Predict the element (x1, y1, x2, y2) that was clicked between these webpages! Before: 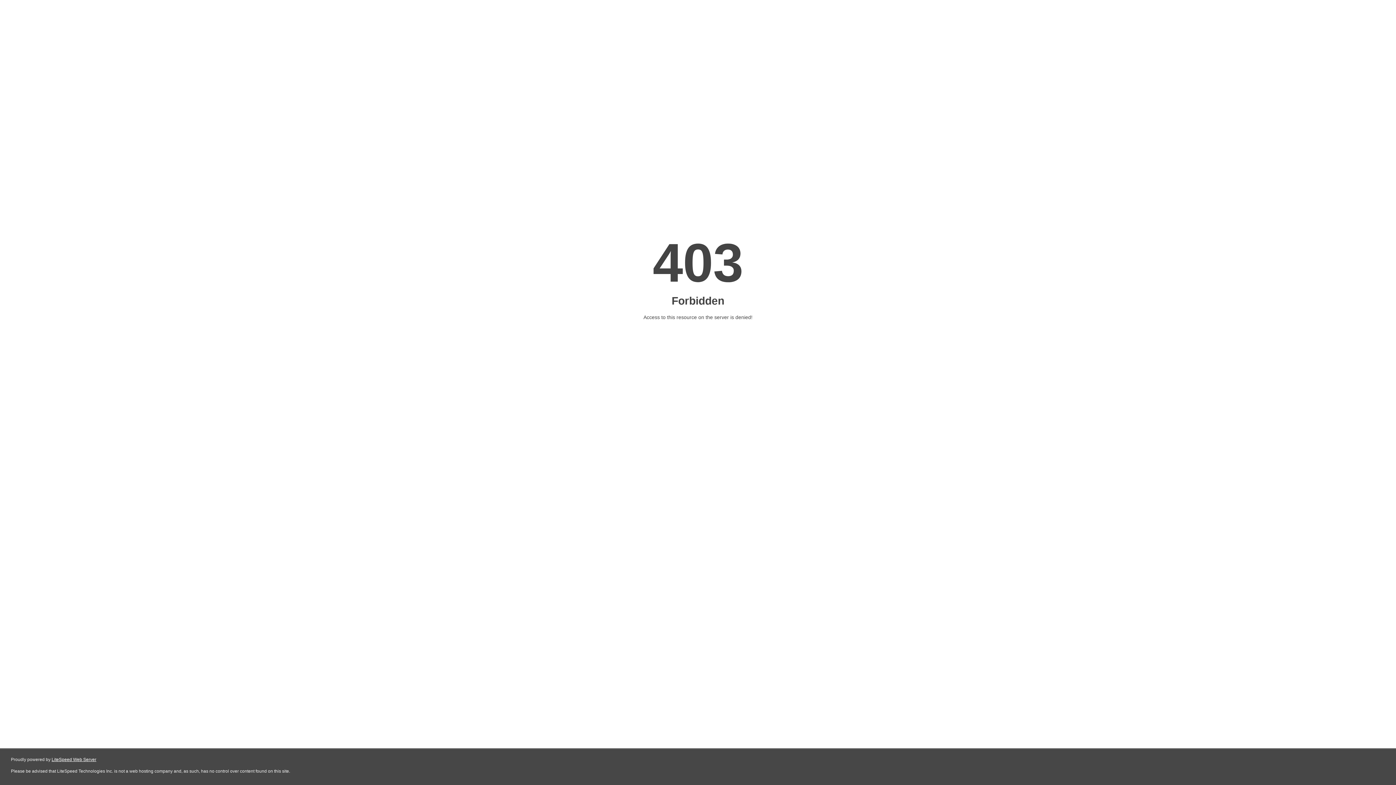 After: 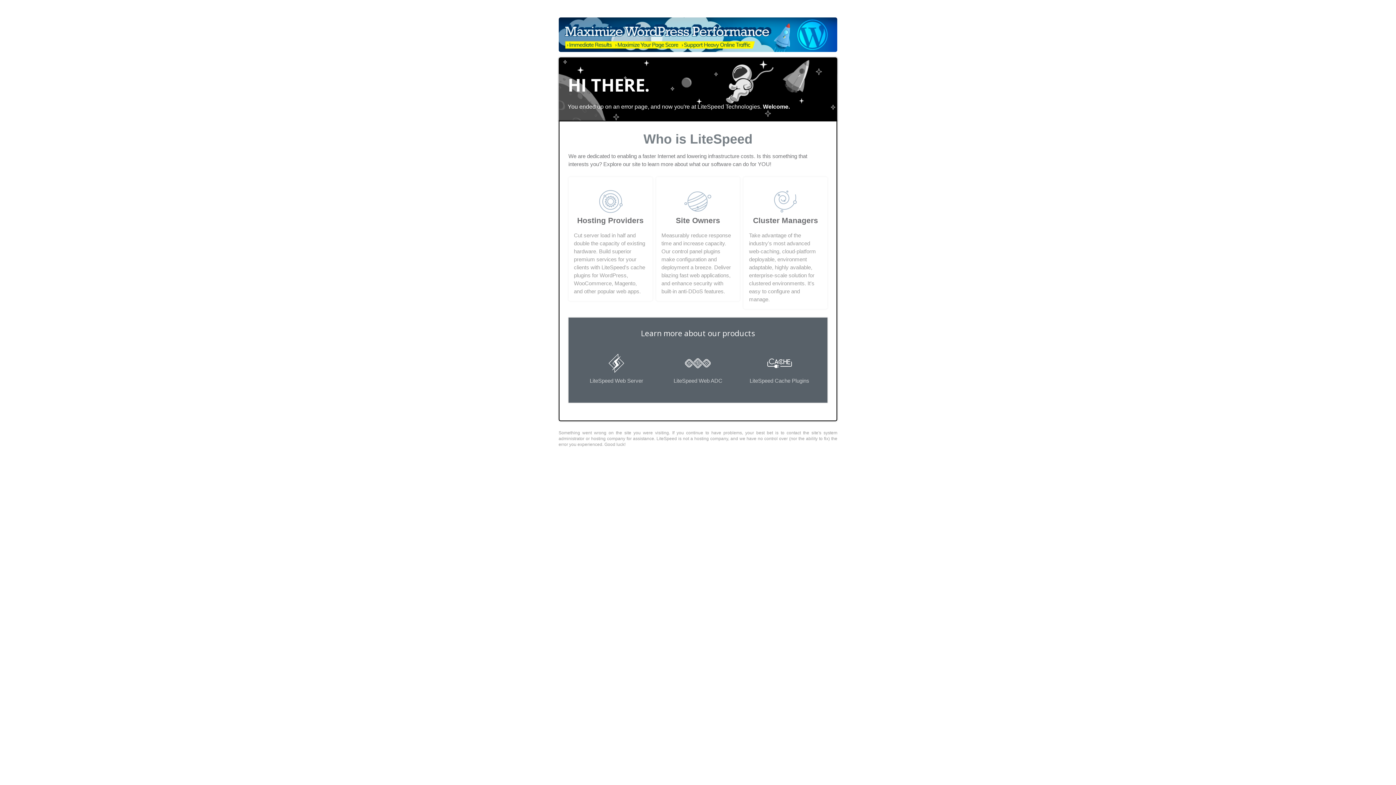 Action: label: LiteSpeed Web Server bbox: (51, 757, 96, 762)